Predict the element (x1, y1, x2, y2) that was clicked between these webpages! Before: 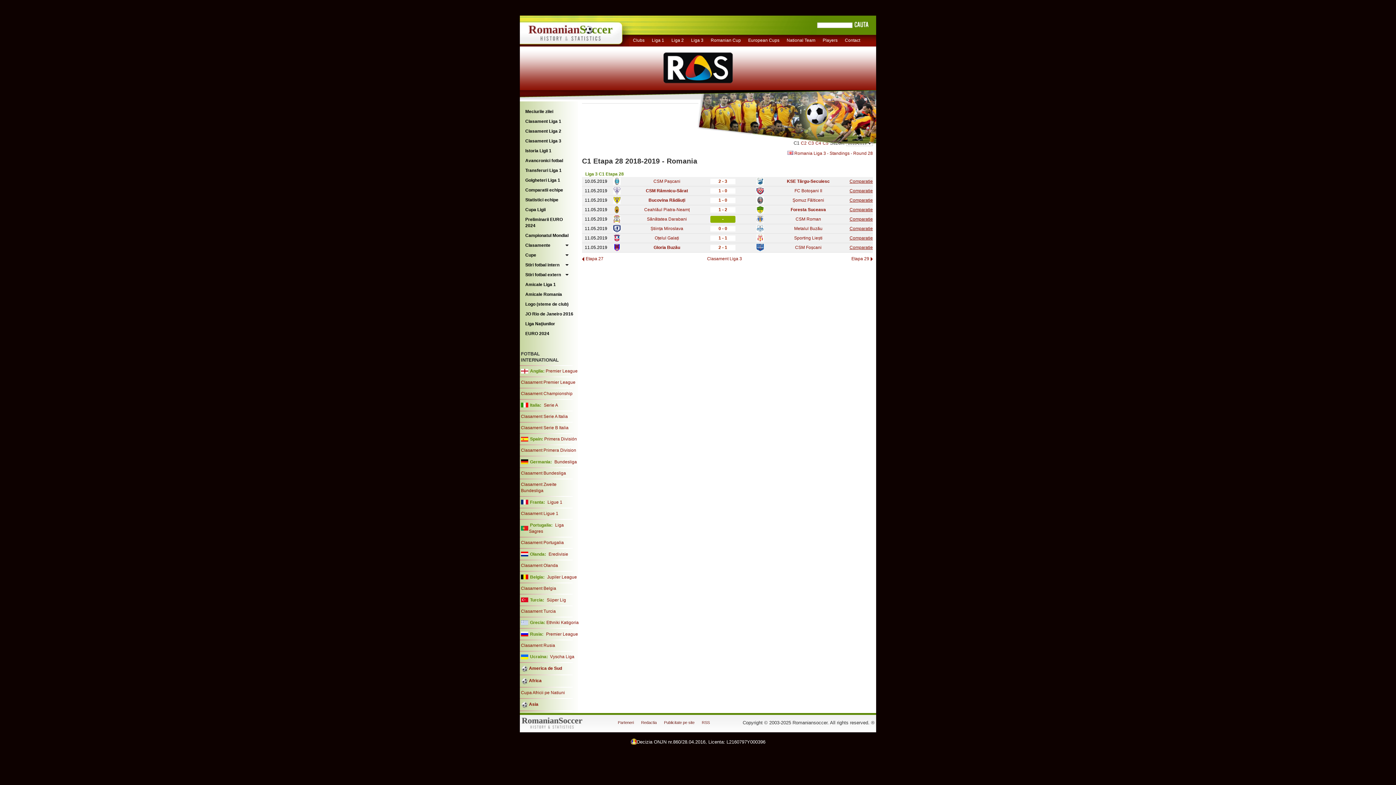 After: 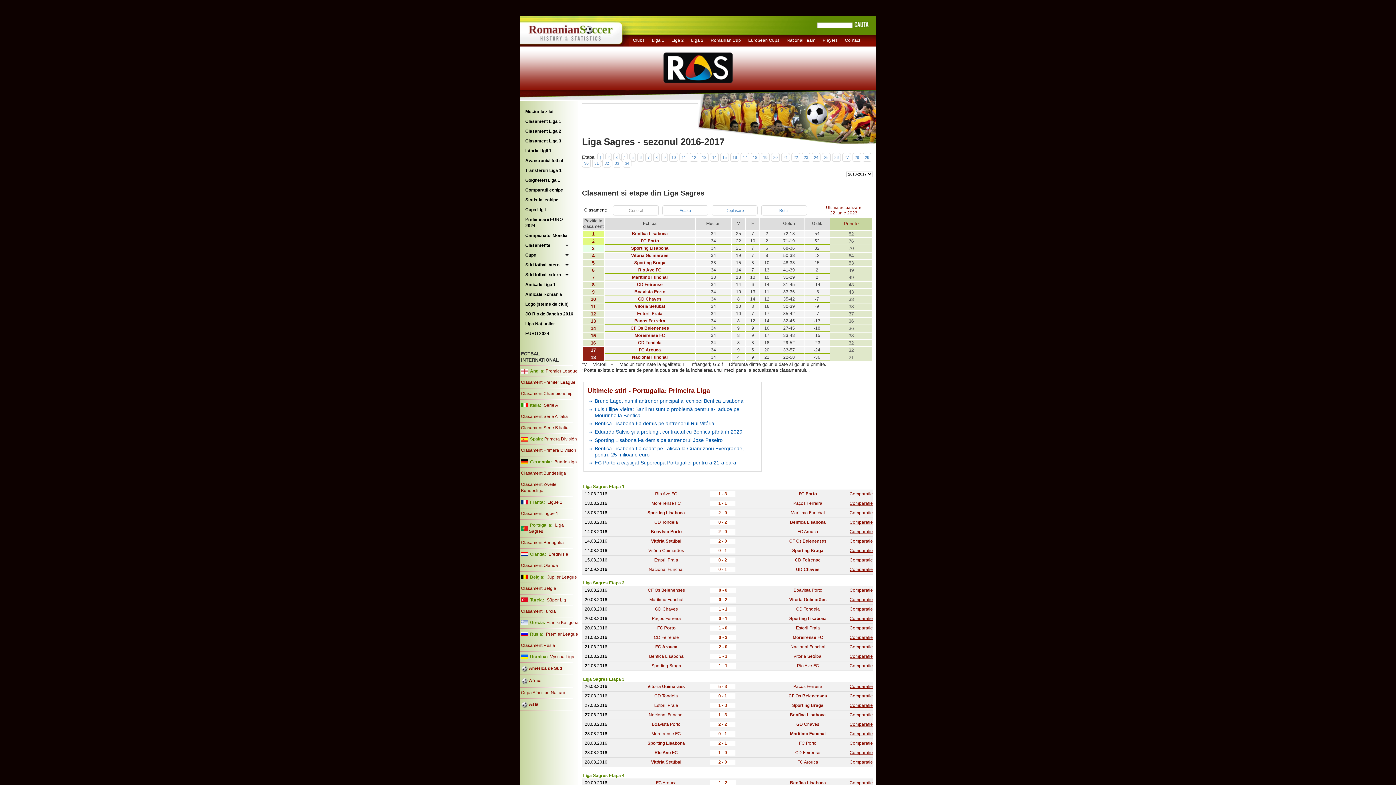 Action: label: Clasament Portugalia bbox: (521, 540, 564, 545)